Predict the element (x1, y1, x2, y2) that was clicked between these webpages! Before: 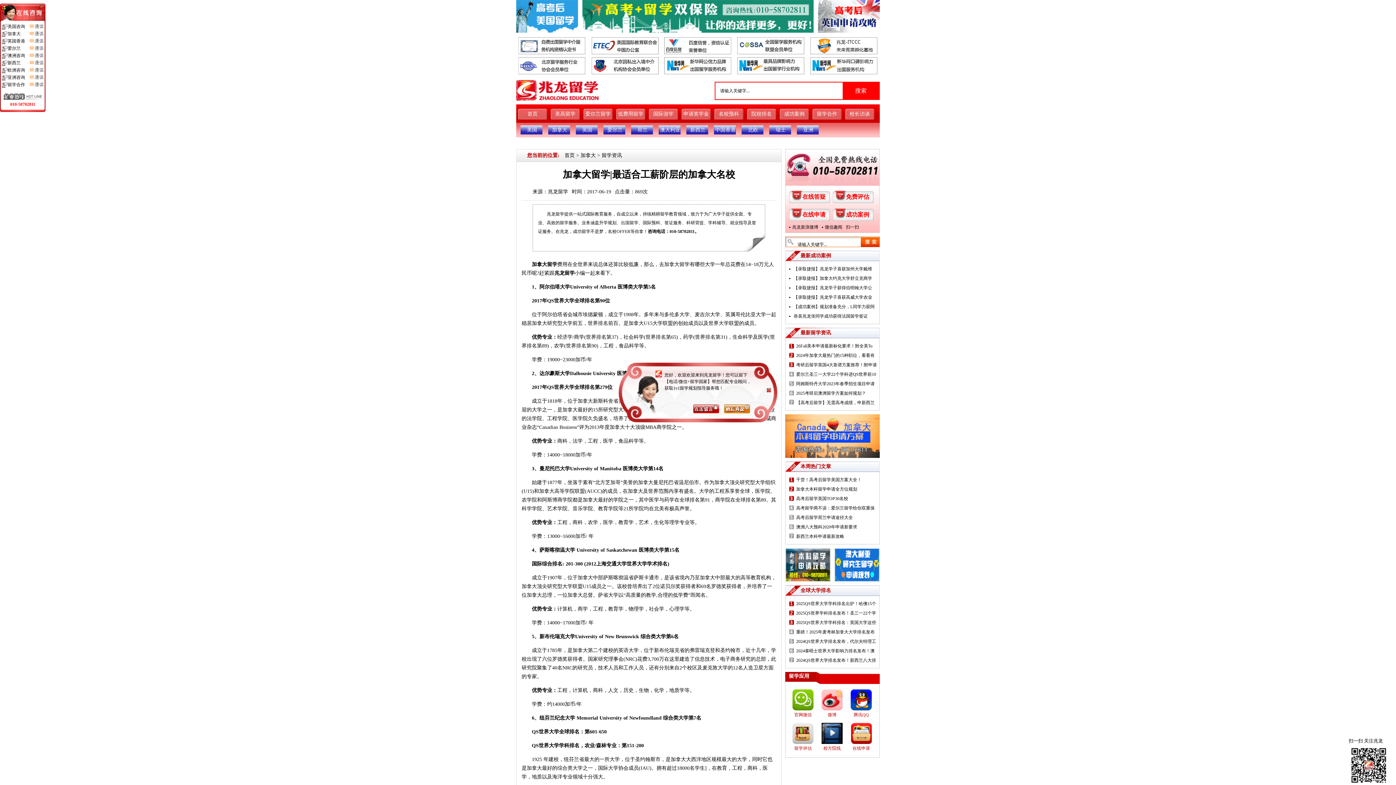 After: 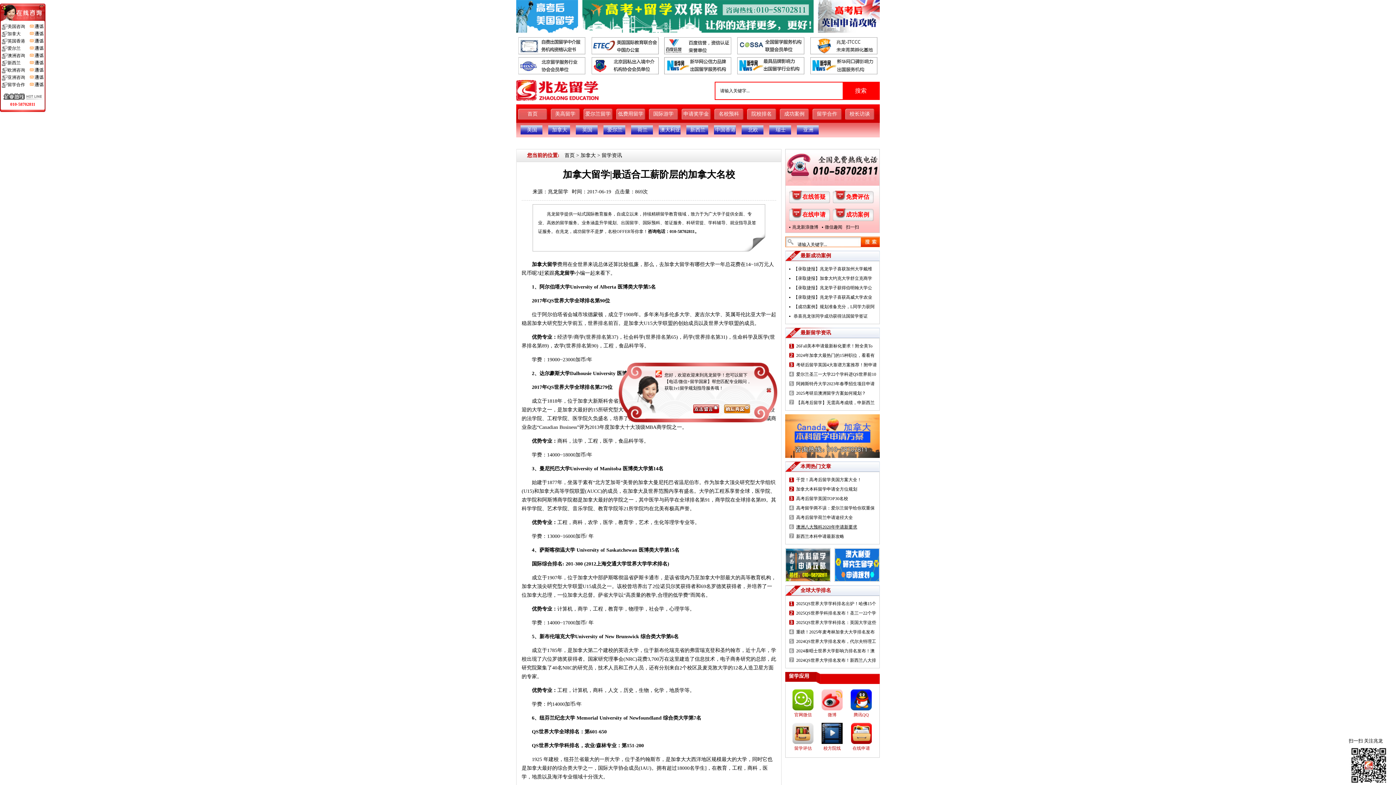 Action: label: 澳洲八大预科2020年申请新要求 bbox: (796, 524, 857, 529)